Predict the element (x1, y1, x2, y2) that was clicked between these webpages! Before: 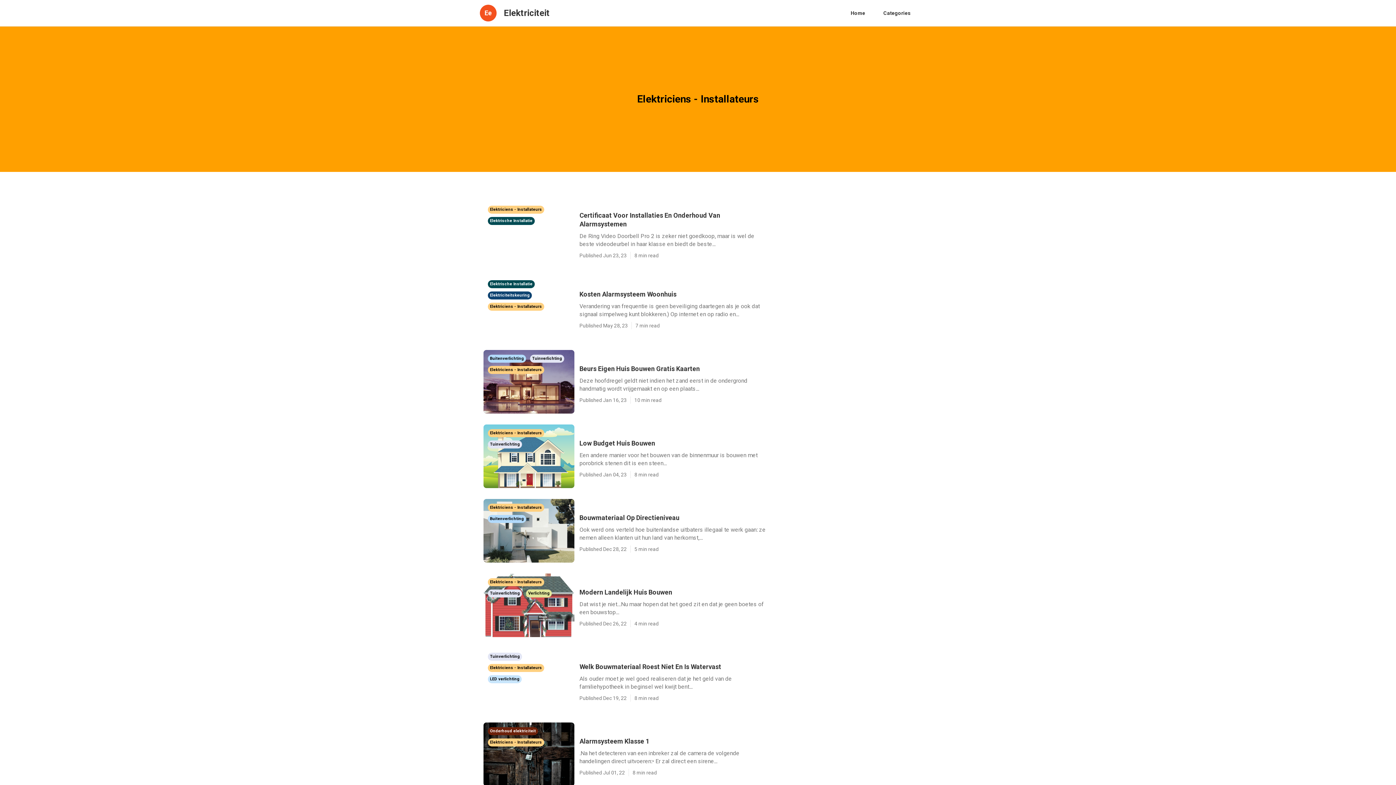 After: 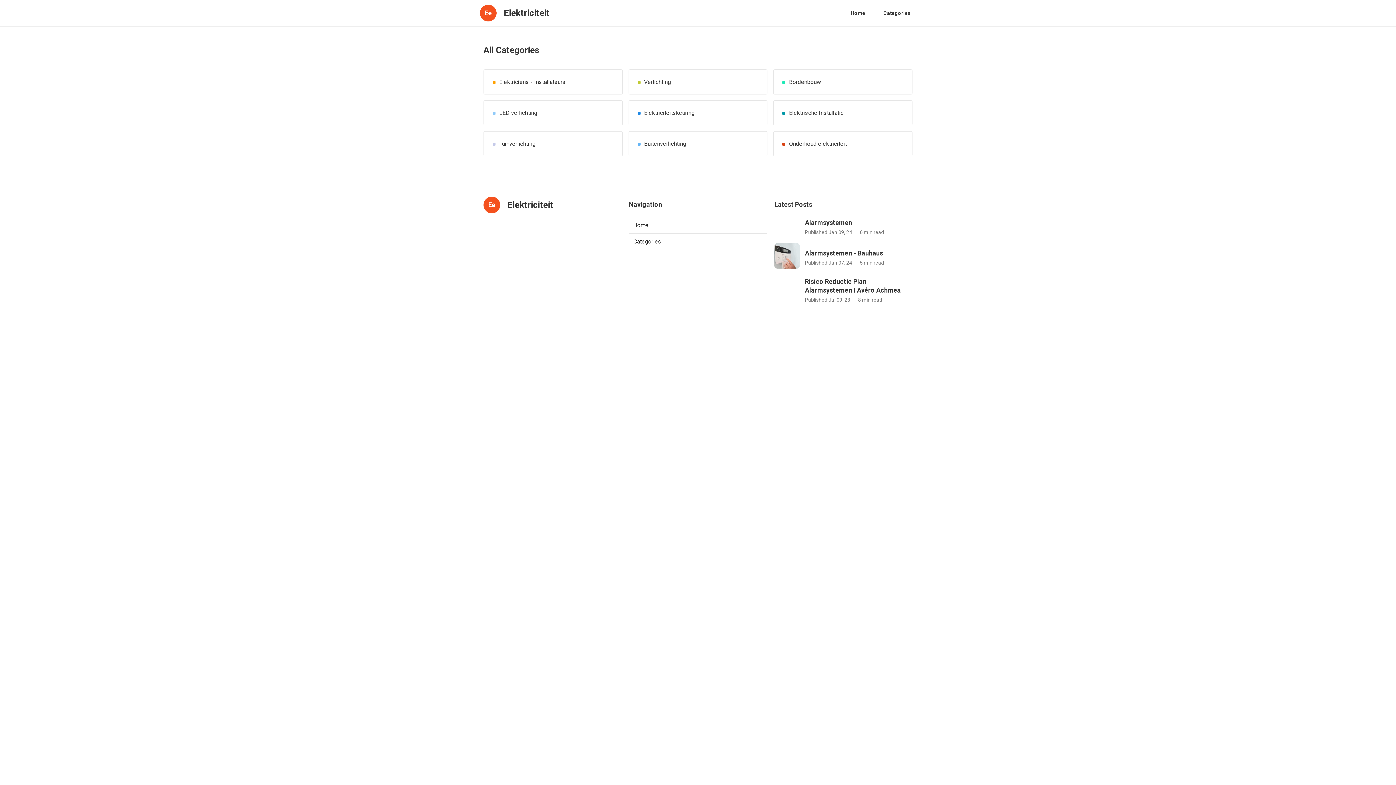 Action: label: Categories bbox: (878, 6, 916, 20)